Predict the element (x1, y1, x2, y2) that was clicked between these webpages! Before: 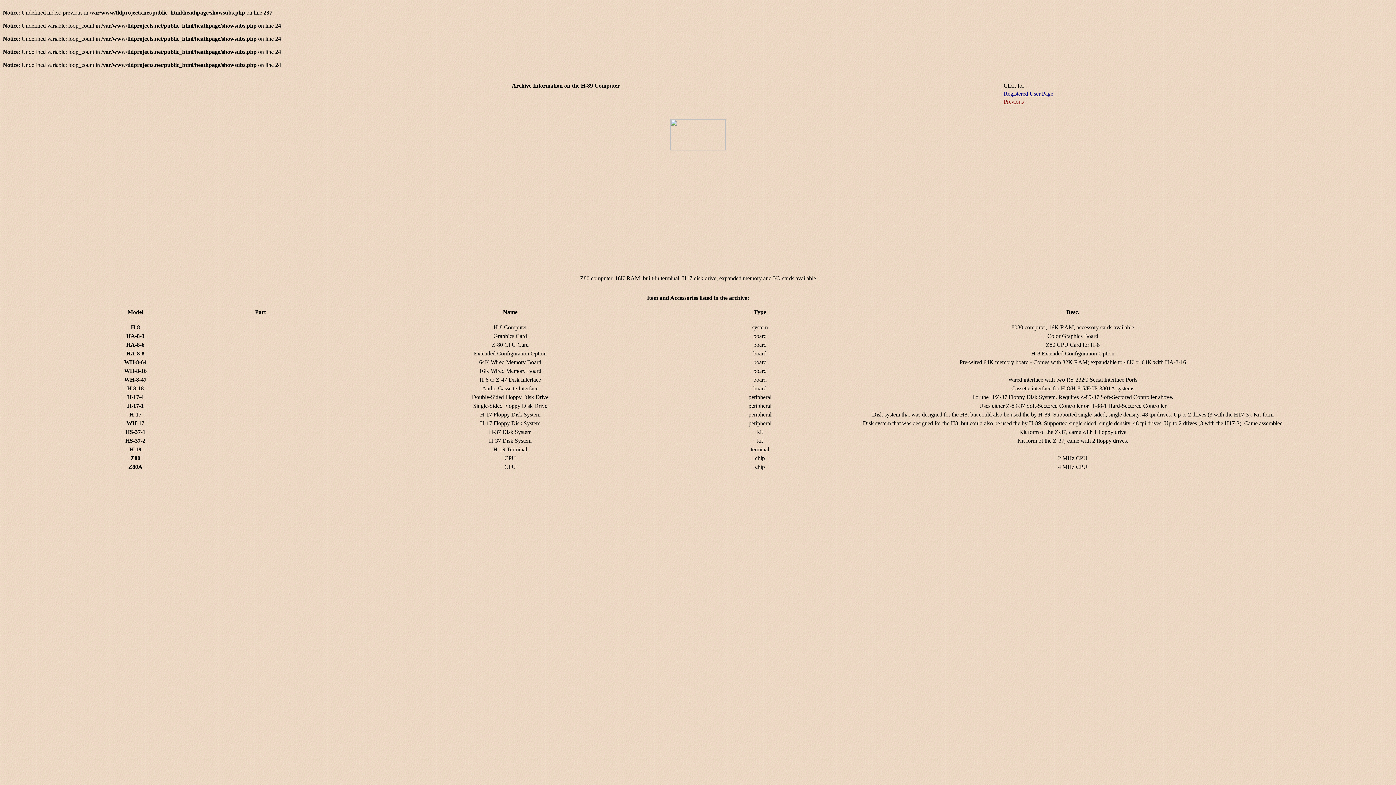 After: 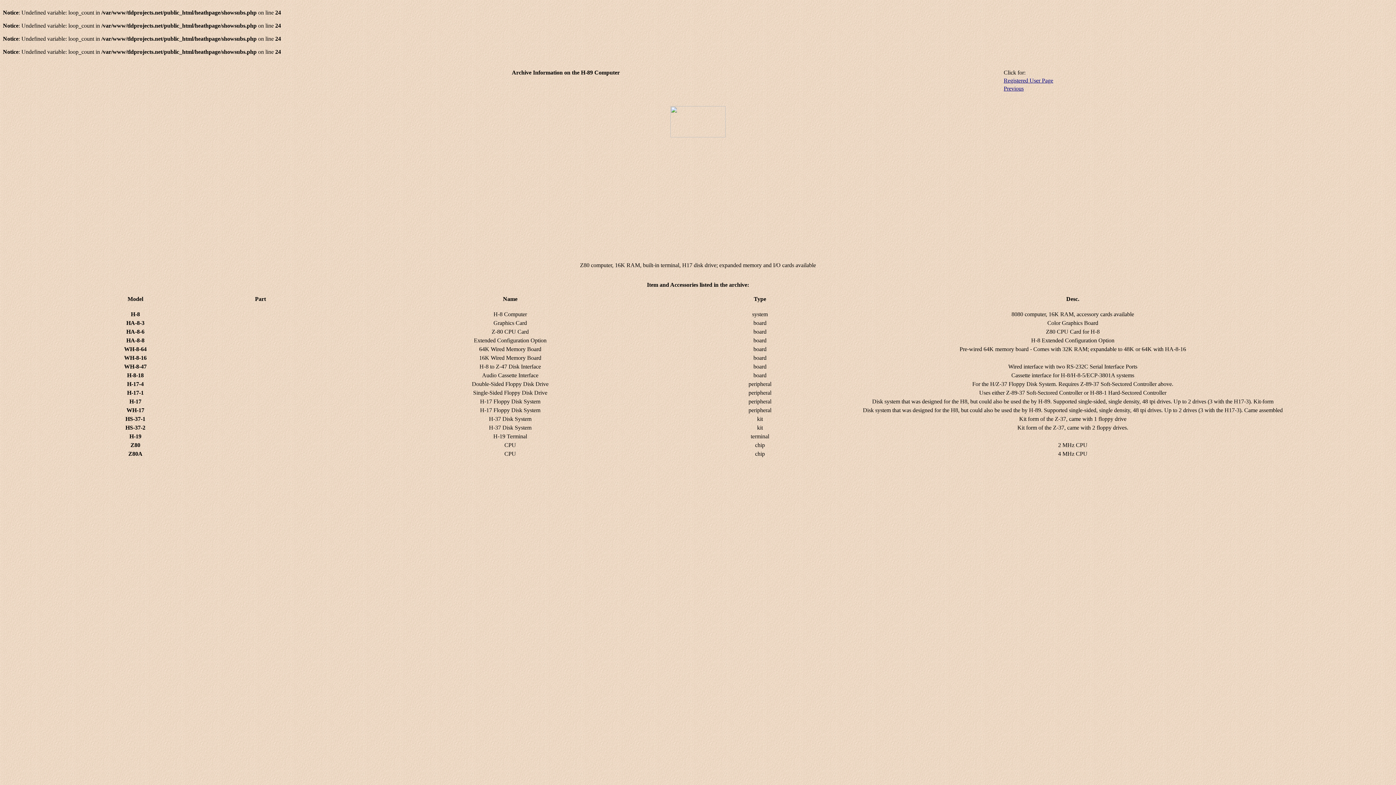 Action: bbox: (1004, 98, 1024, 104) label: Previous